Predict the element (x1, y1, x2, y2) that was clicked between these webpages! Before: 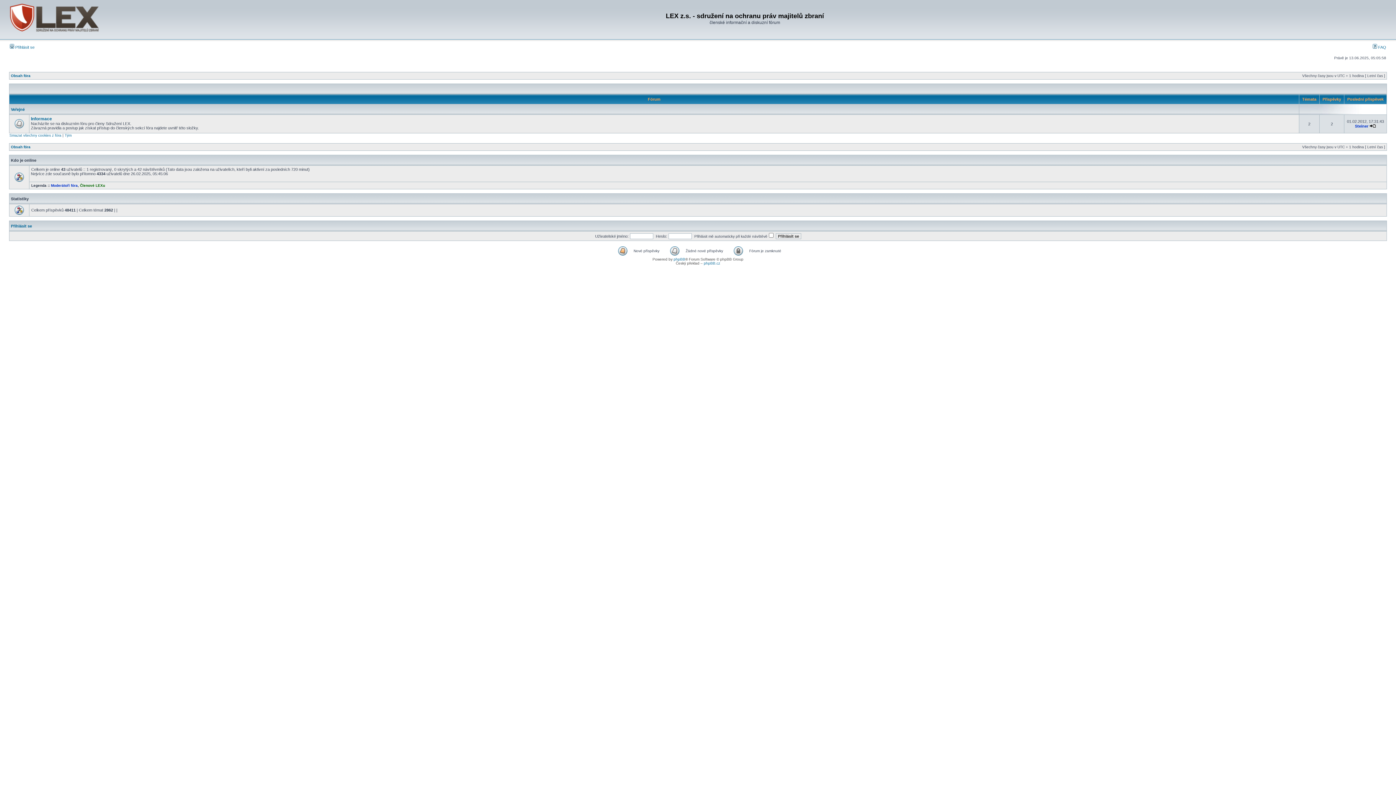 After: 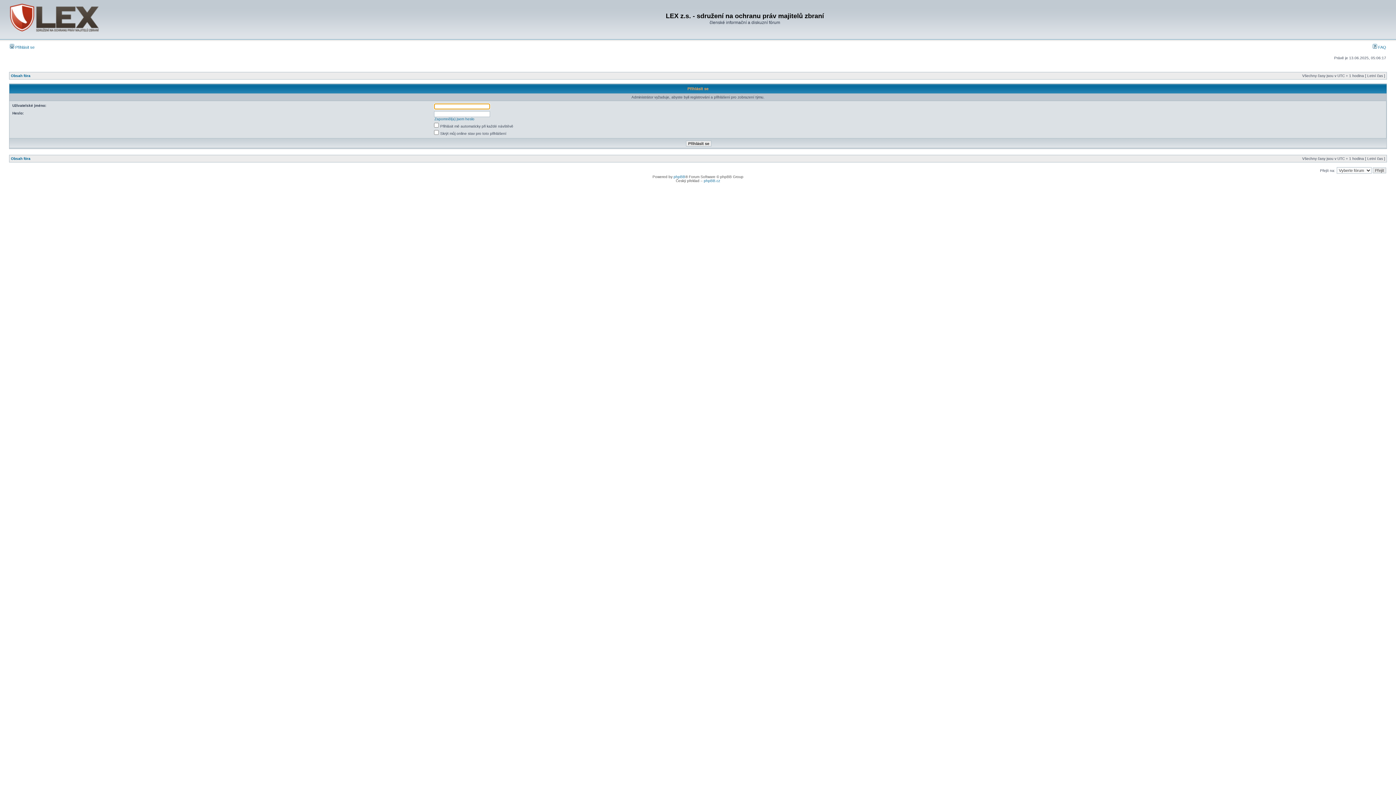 Action: label: Tým bbox: (64, 133, 71, 137)